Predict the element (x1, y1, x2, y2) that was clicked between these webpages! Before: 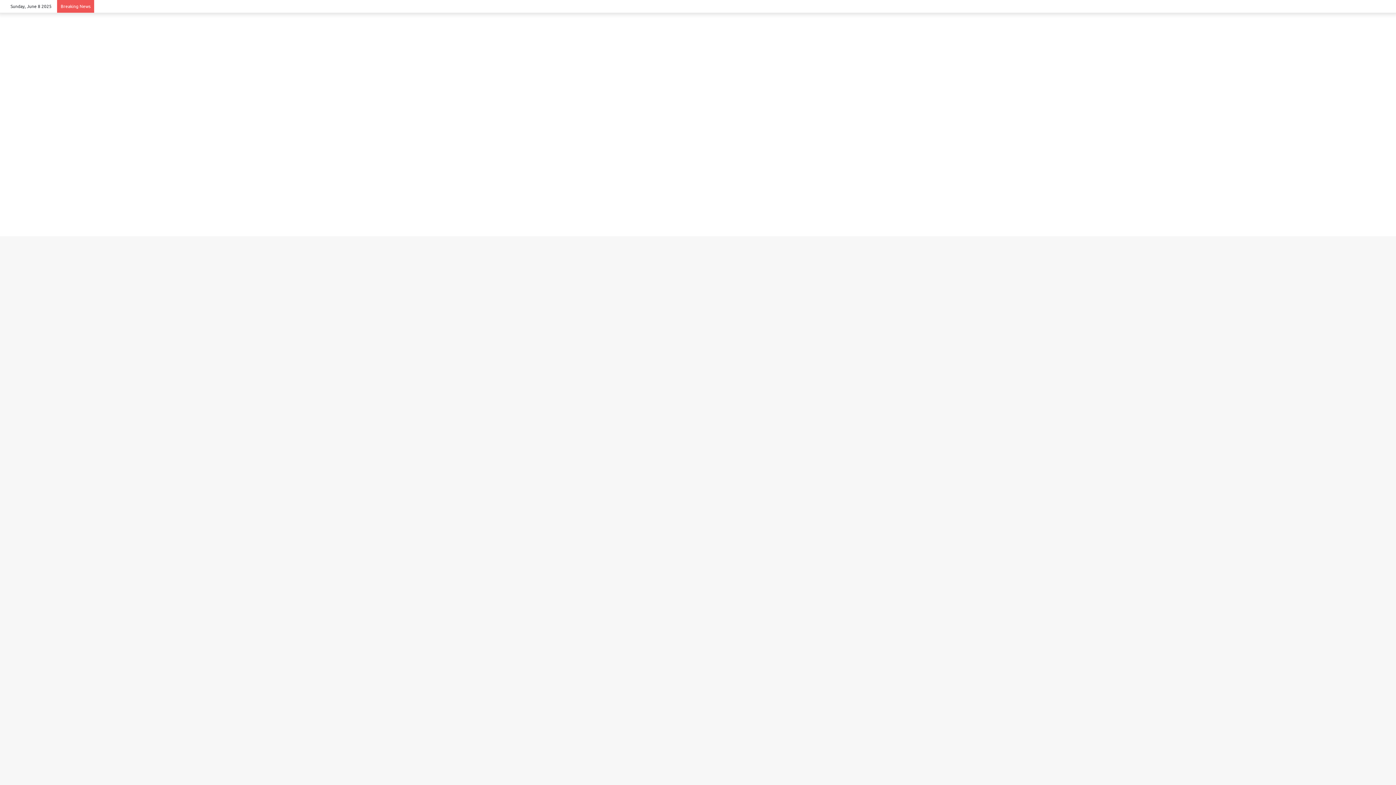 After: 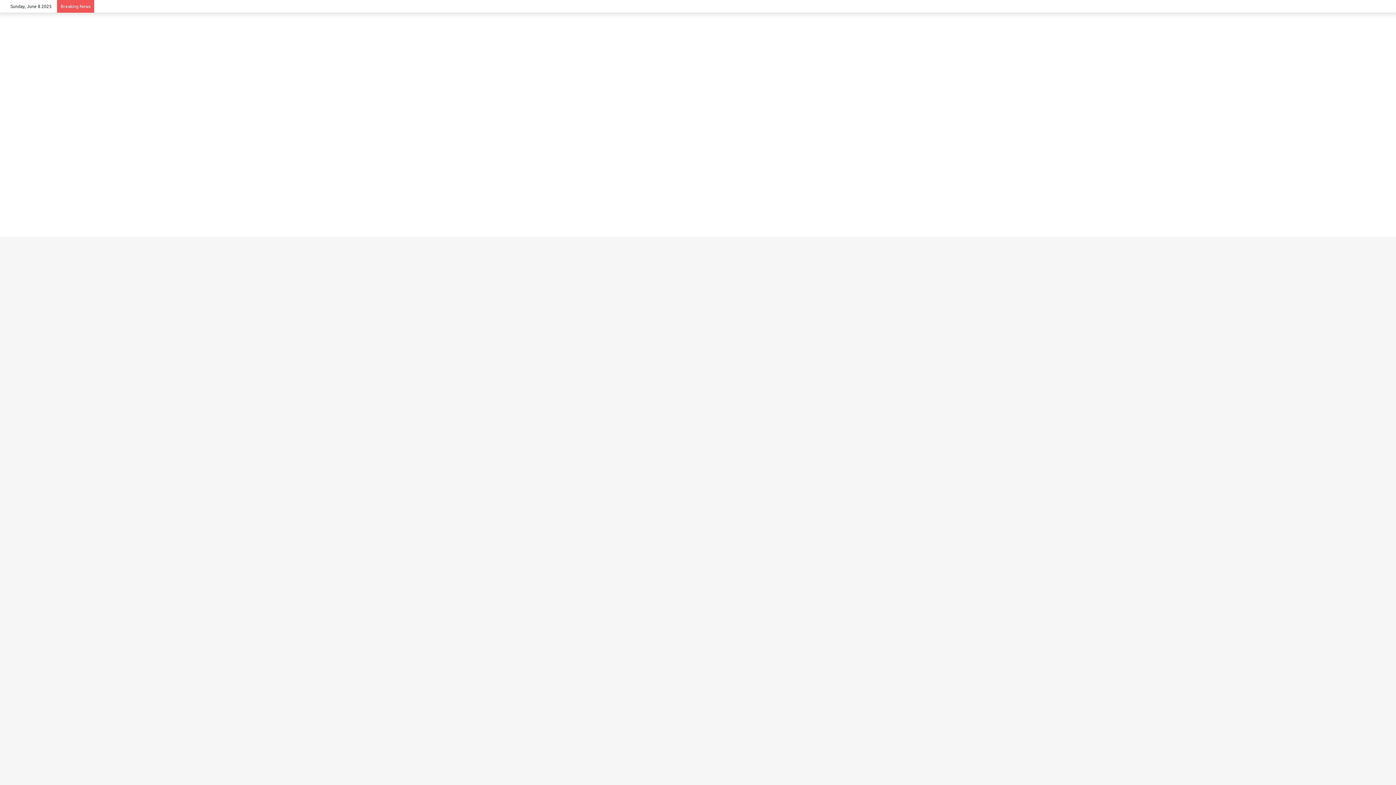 Action: bbox: (1380, 0, 1390, 12) label: Sidebar